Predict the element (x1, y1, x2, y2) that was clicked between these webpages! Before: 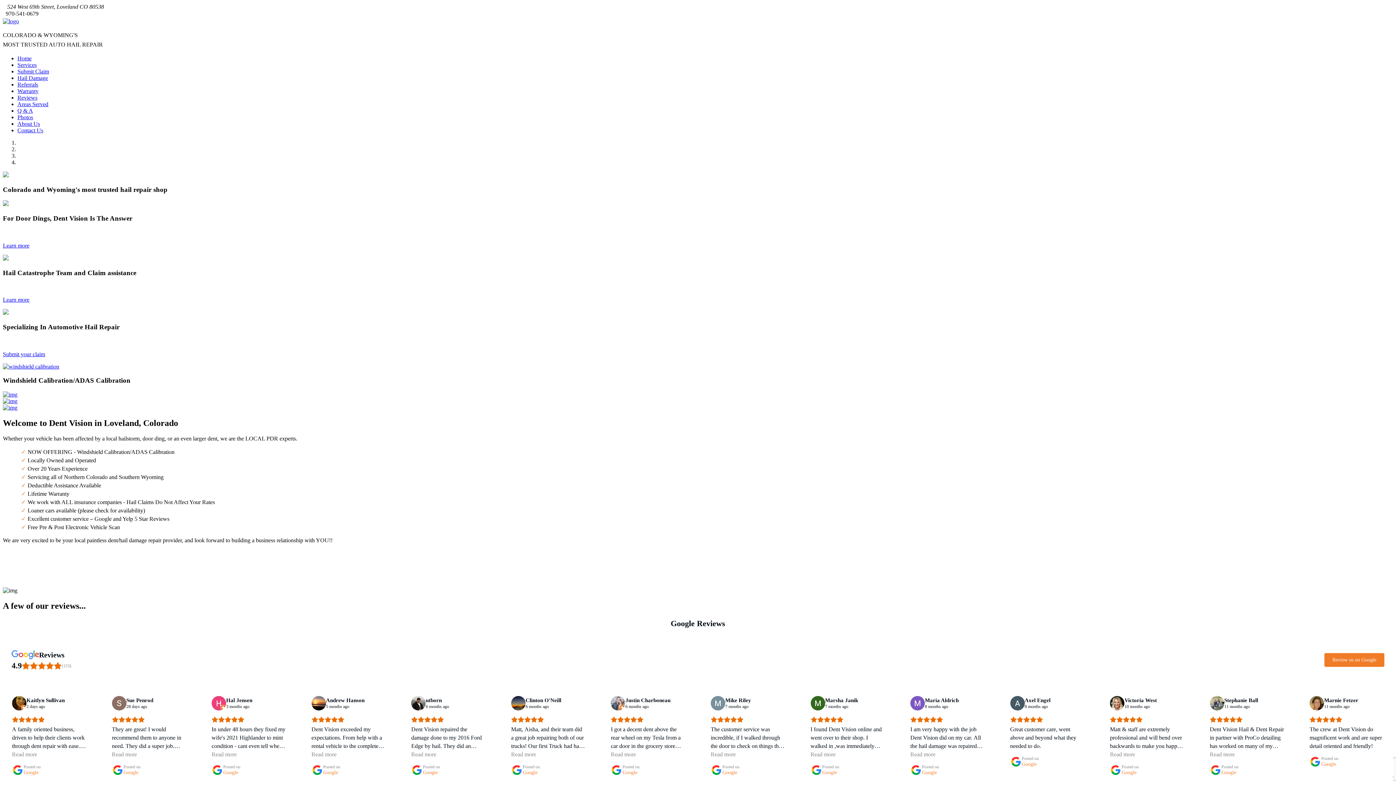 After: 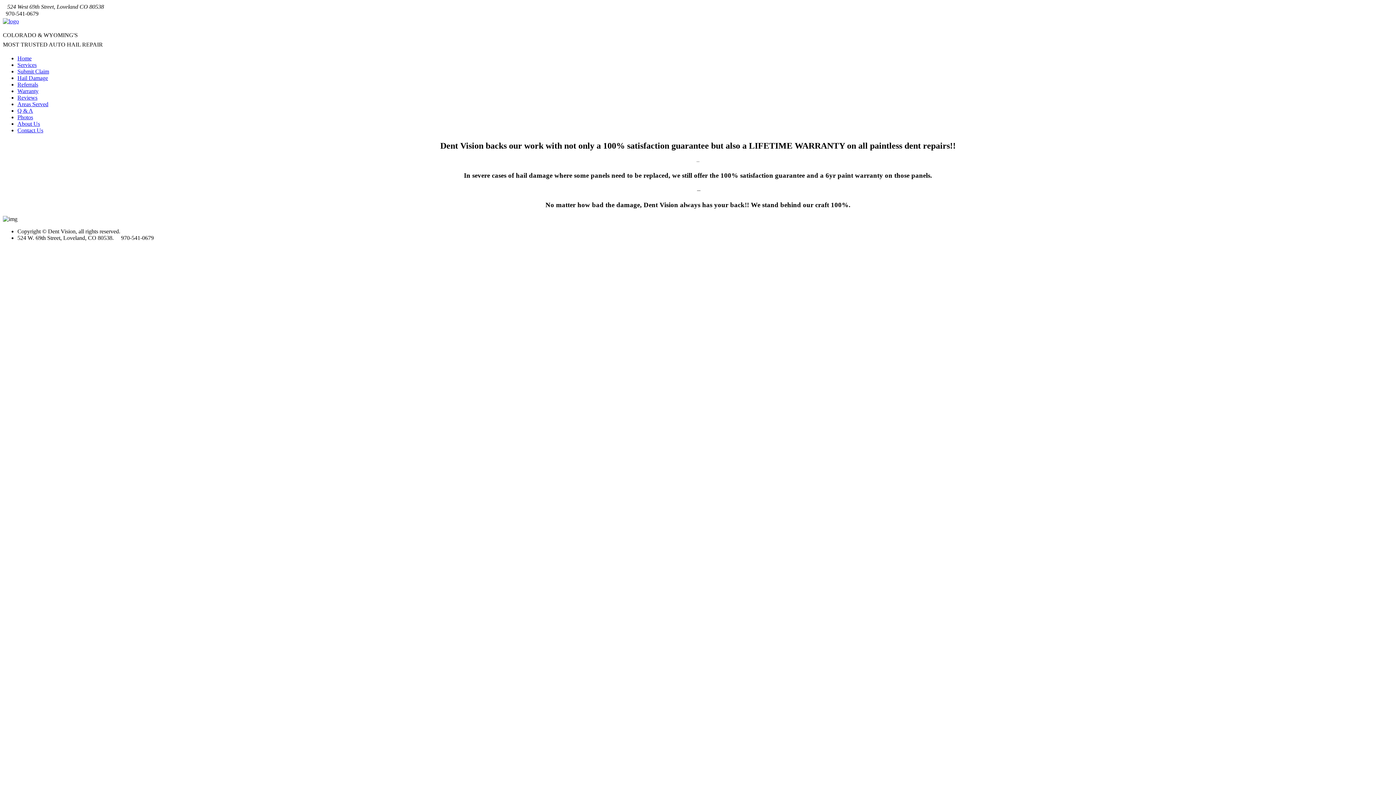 Action: label: Warranty bbox: (17, 88, 38, 94)